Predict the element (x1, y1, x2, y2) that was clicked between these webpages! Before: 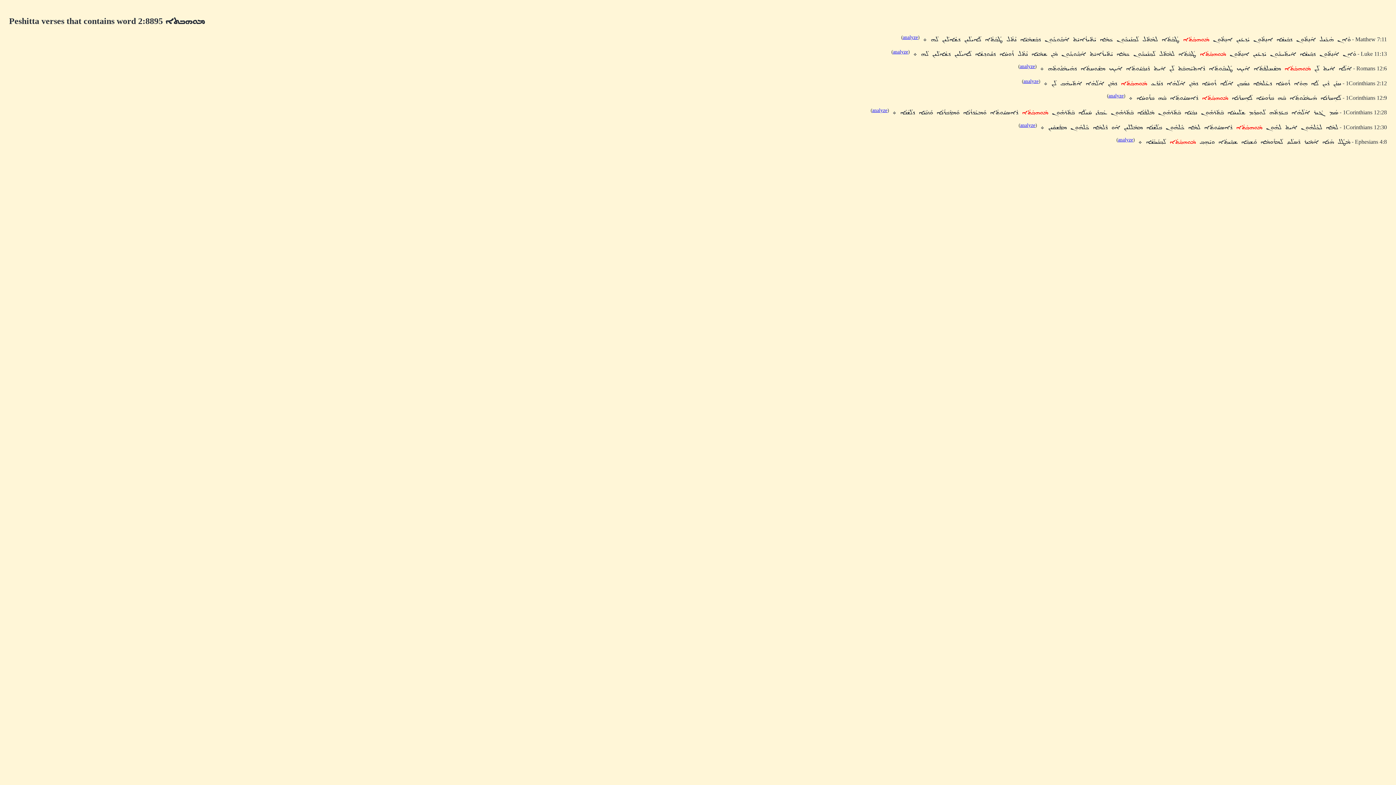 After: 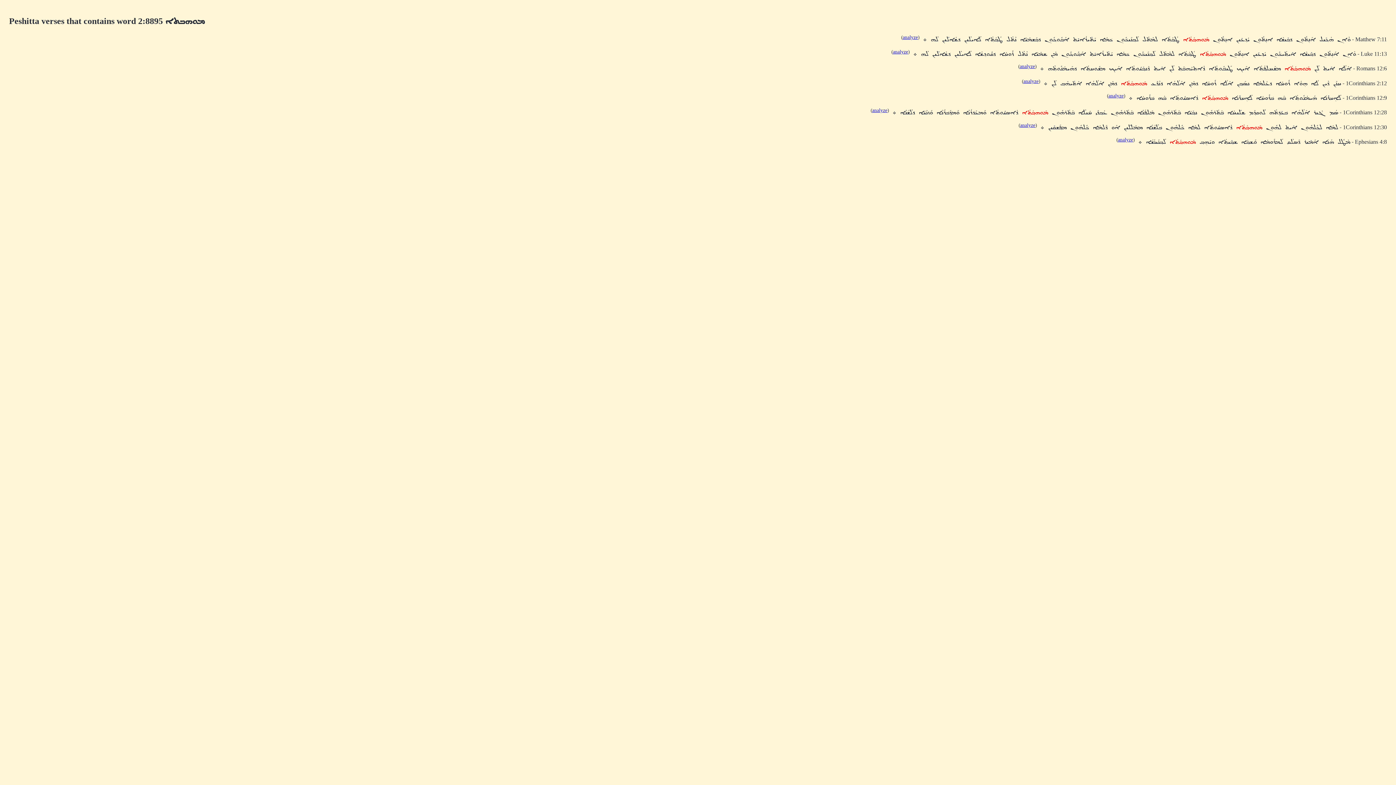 Action: bbox: (872, 107, 887, 113) label: analyze